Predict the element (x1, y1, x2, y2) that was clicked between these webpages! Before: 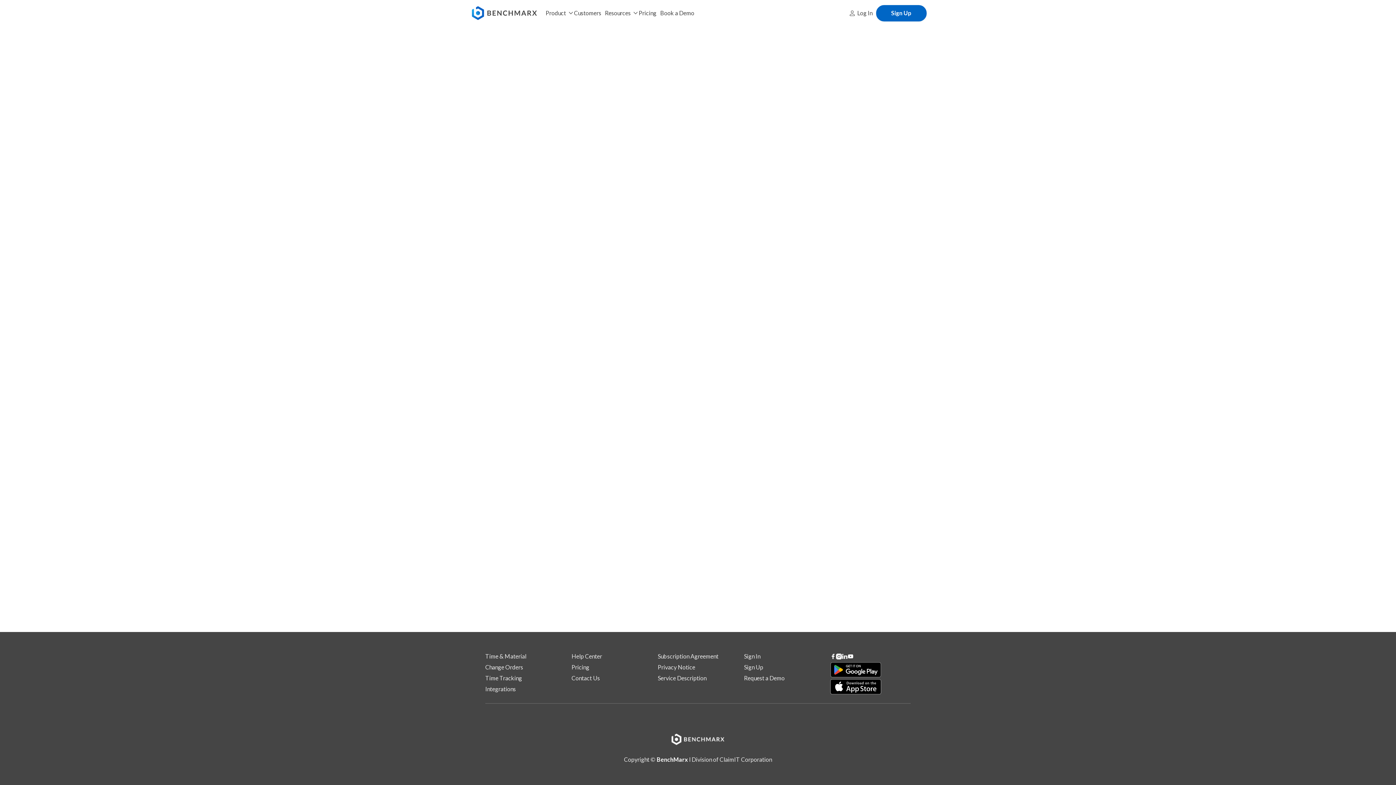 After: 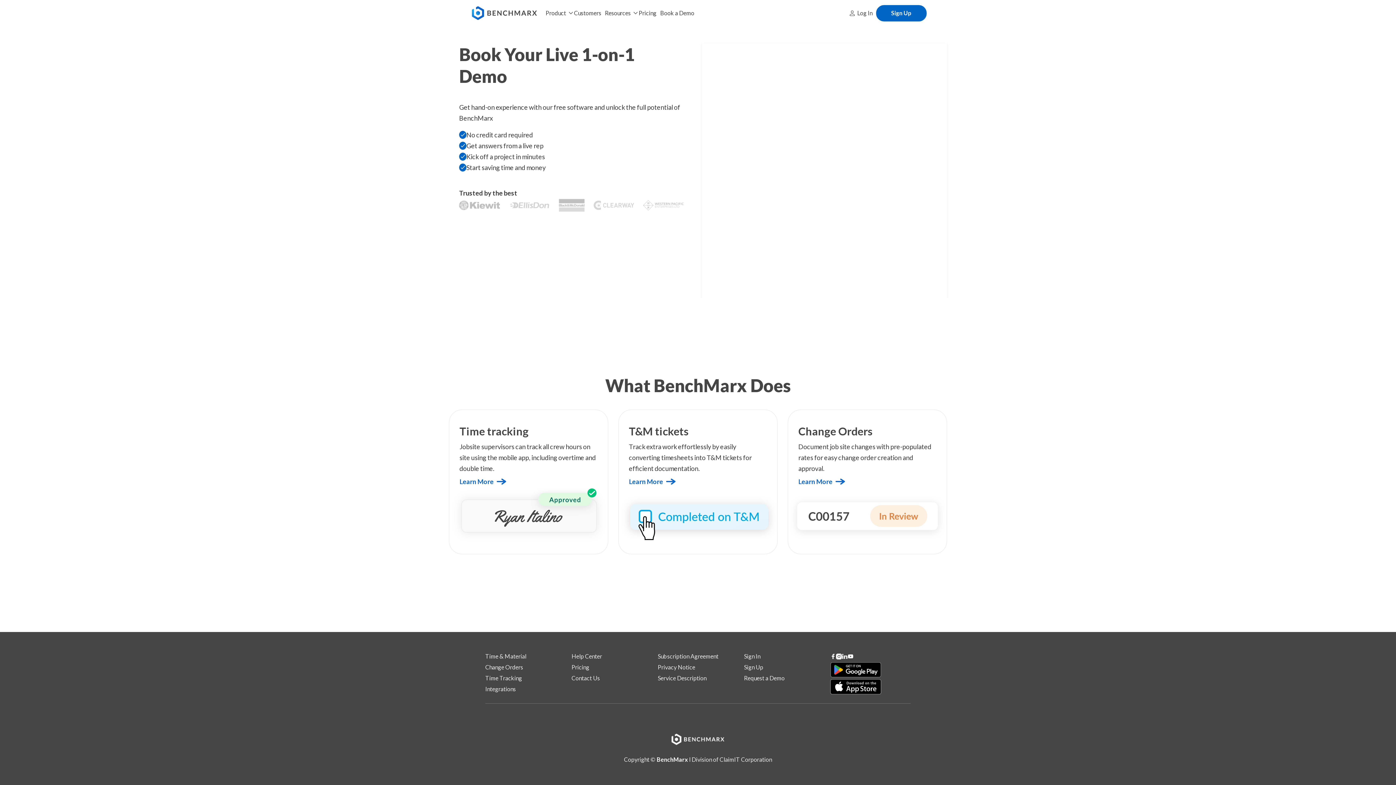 Action: bbox: (660, 5, 694, 20) label: Book a Demo